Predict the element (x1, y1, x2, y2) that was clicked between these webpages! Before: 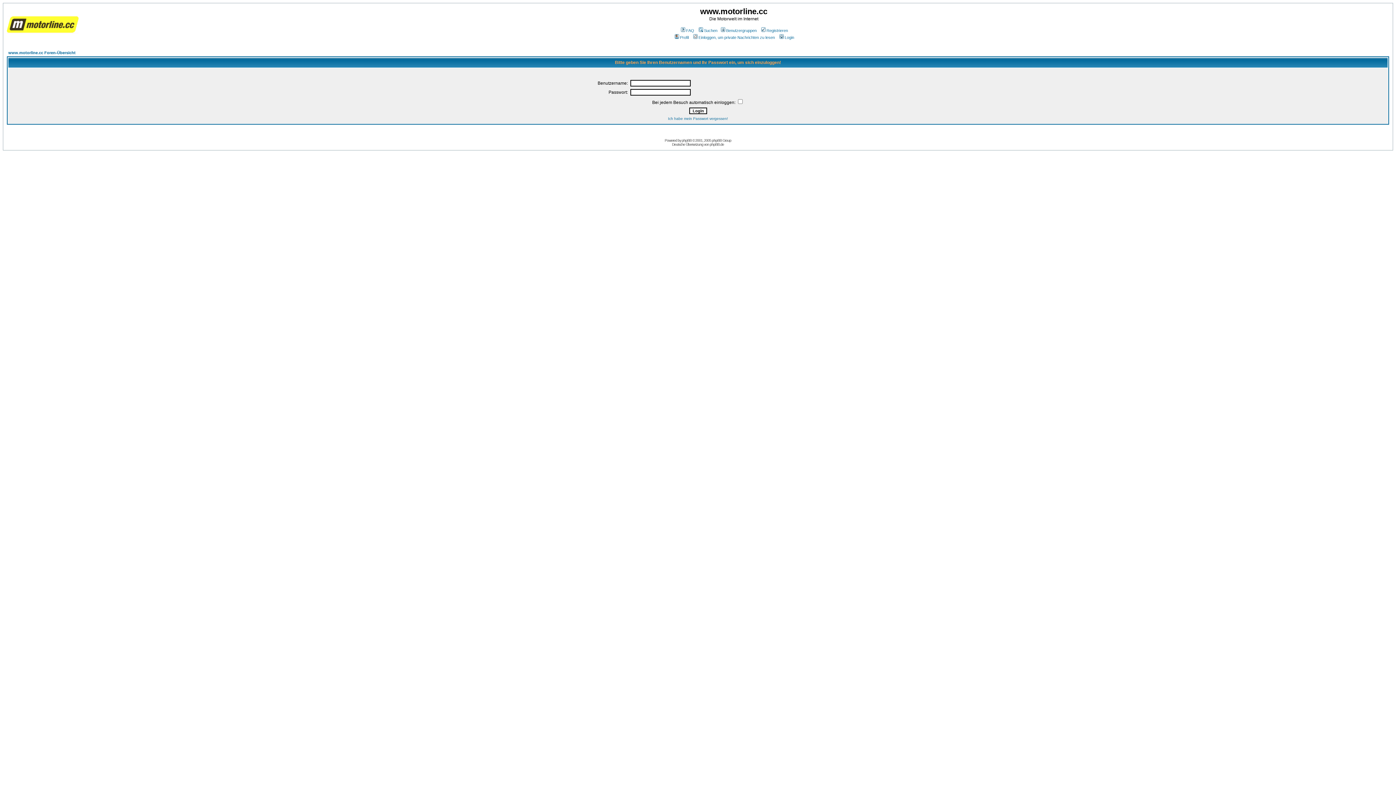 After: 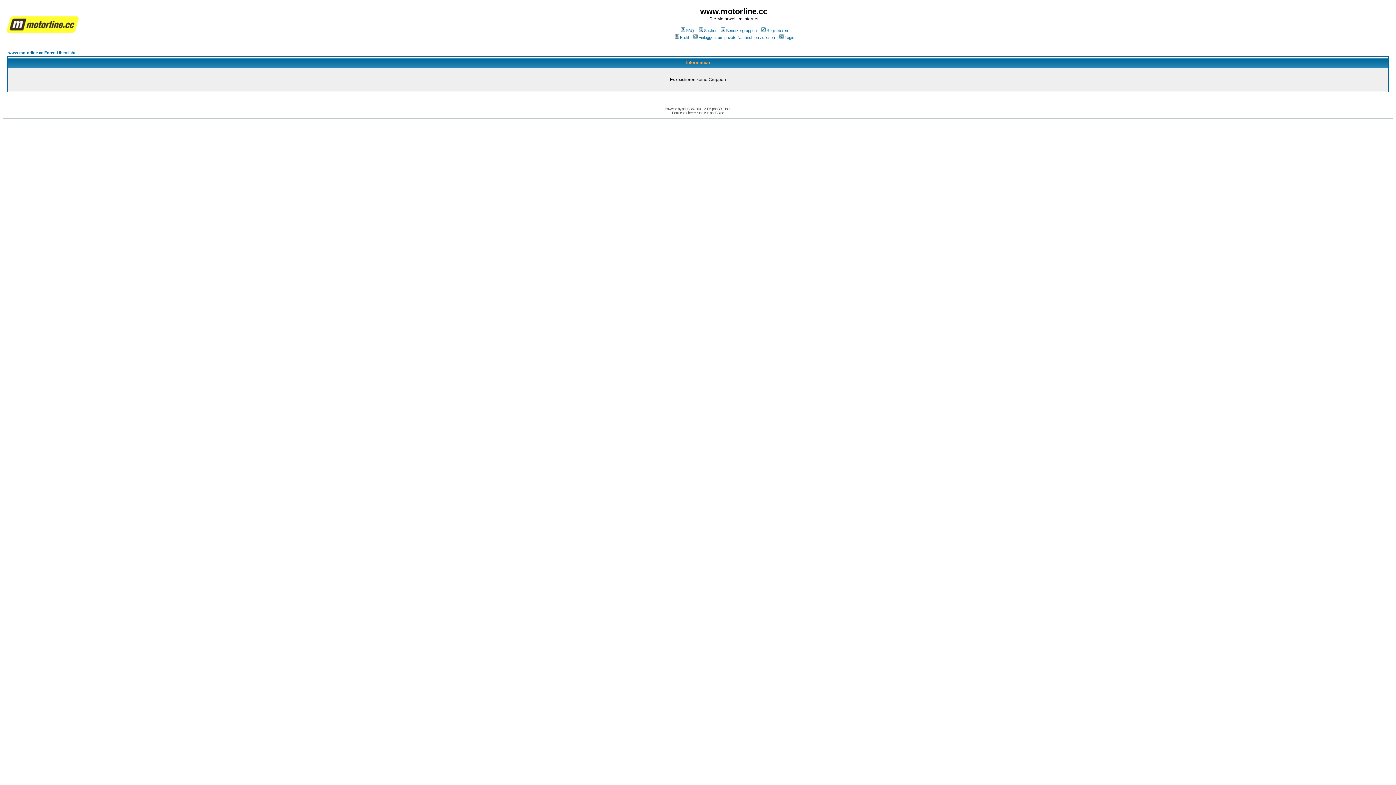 Action: label: Benutzergruppen bbox: (719, 28, 756, 32)